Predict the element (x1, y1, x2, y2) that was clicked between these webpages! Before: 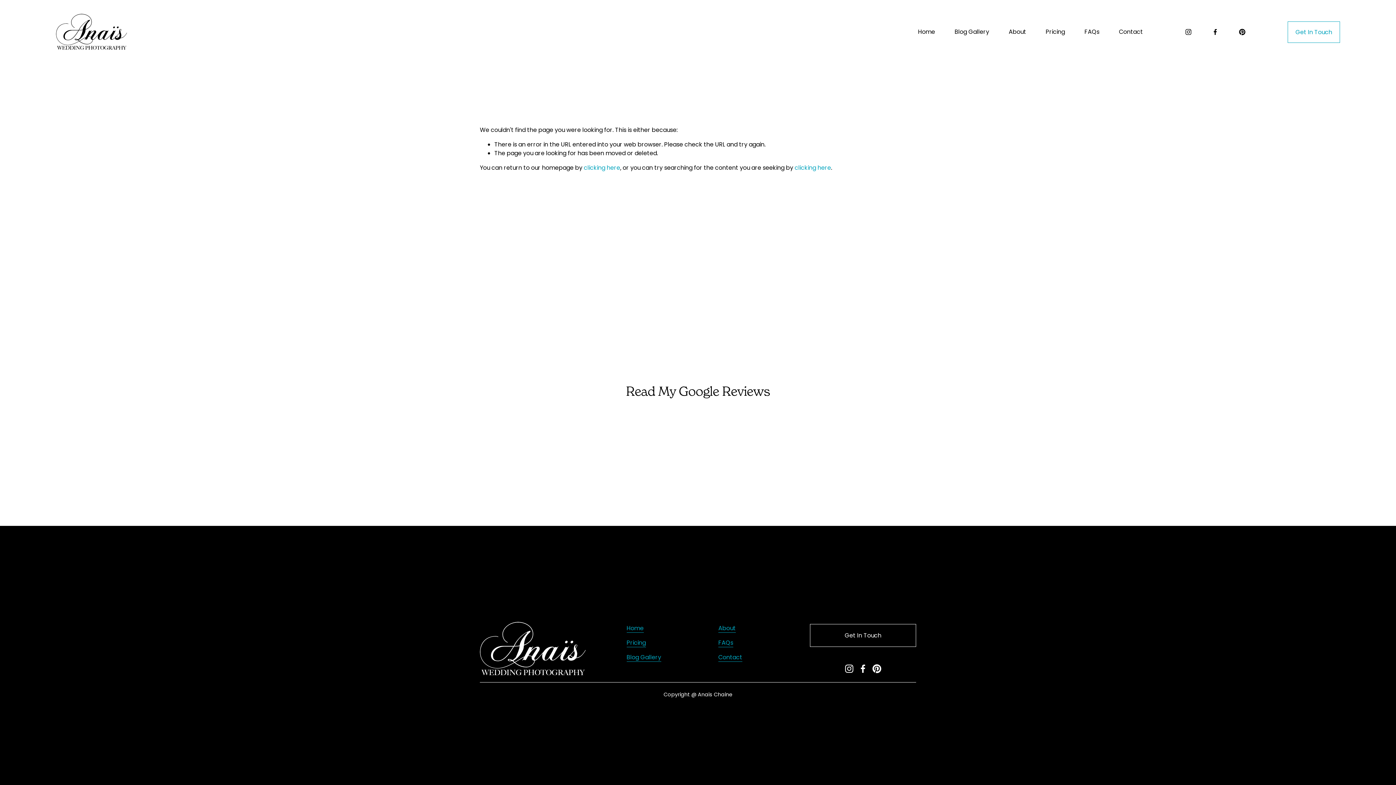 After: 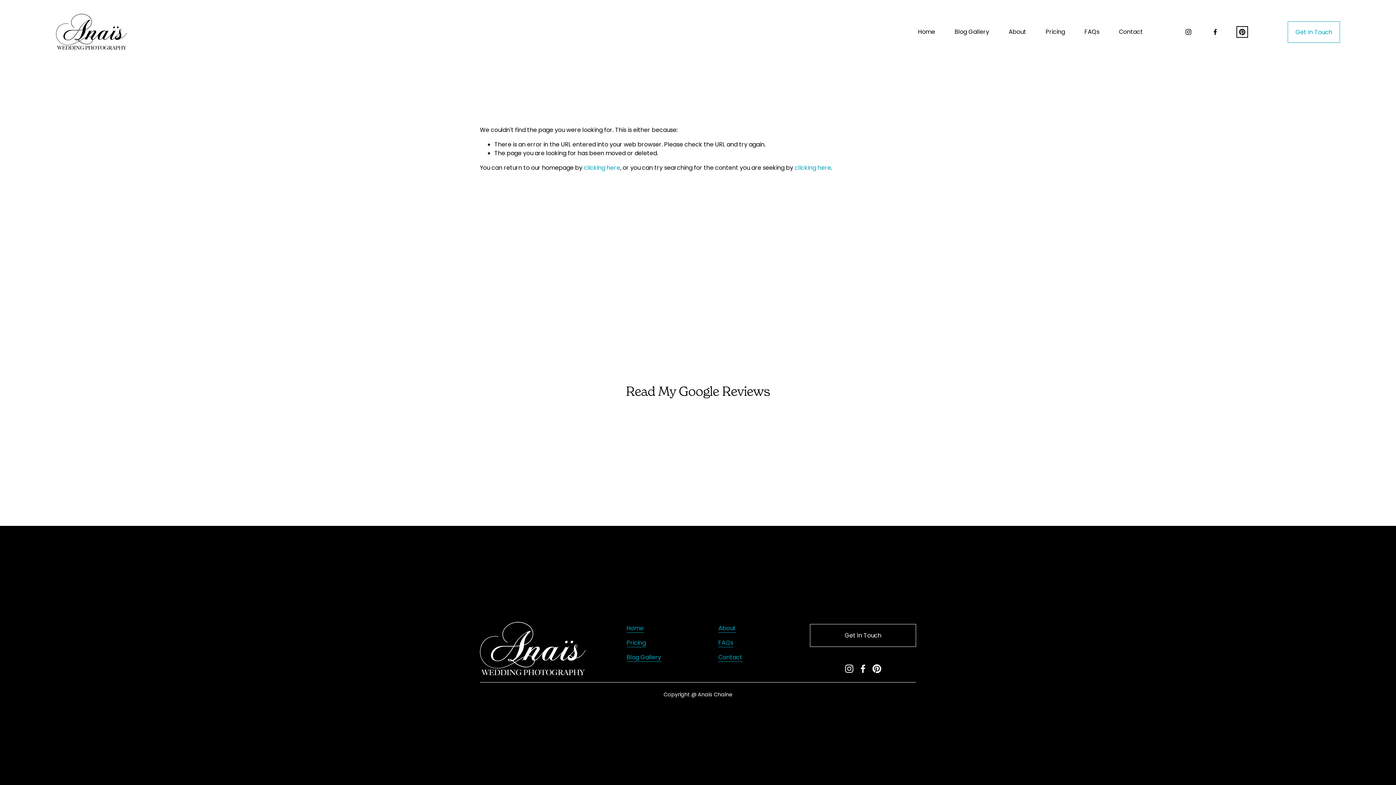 Action: label: Pinterest bbox: (1238, 28, 1246, 35)